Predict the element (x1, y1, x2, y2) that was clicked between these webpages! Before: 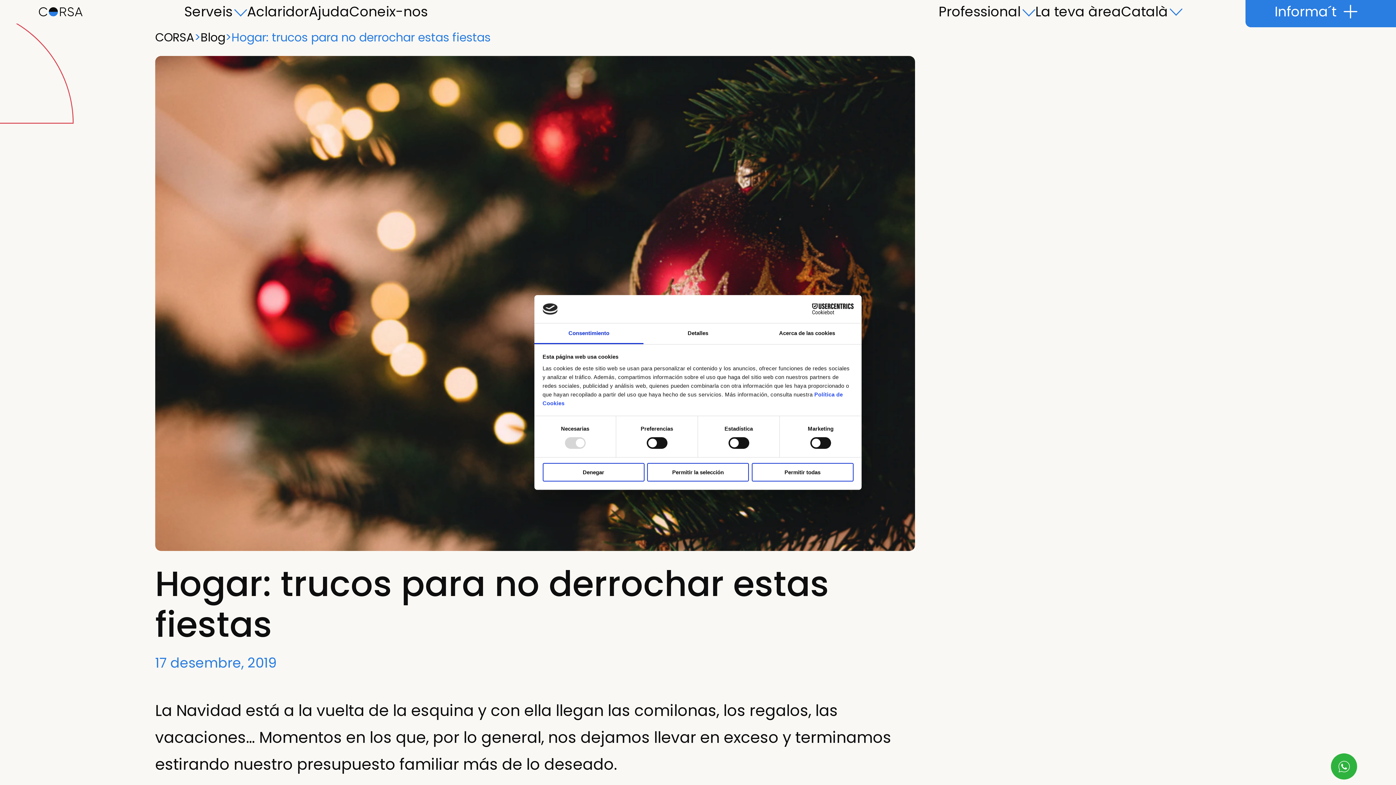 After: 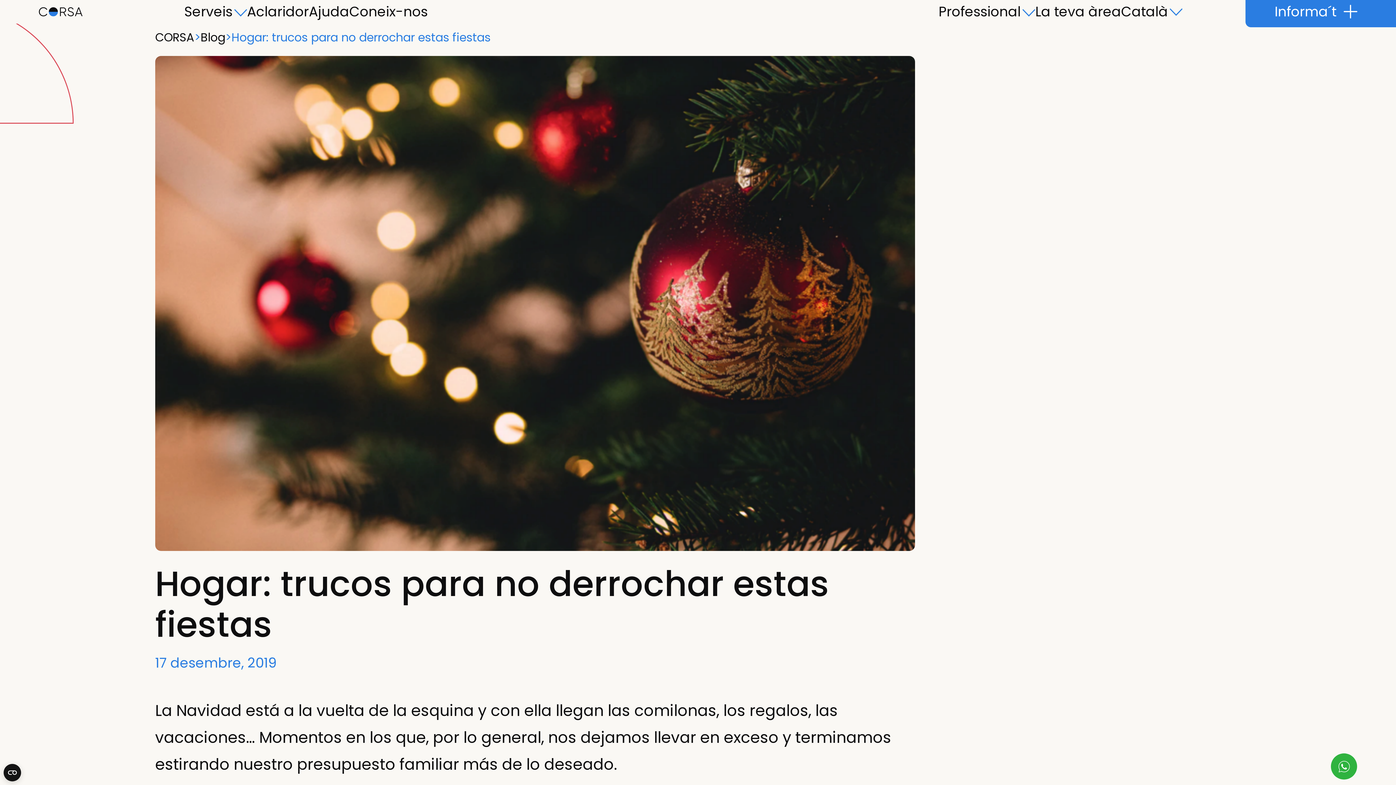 Action: bbox: (751, 463, 853, 481) label: Permitir todas